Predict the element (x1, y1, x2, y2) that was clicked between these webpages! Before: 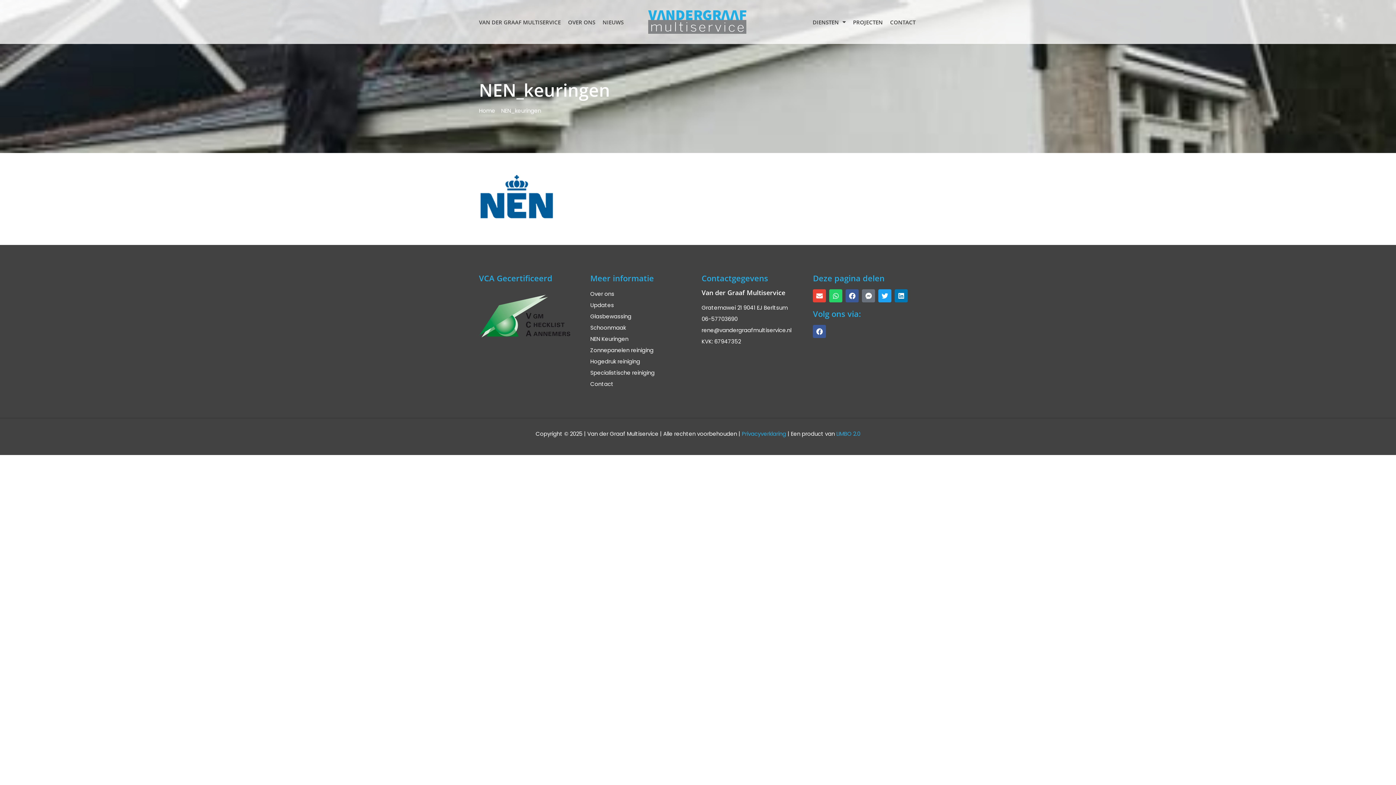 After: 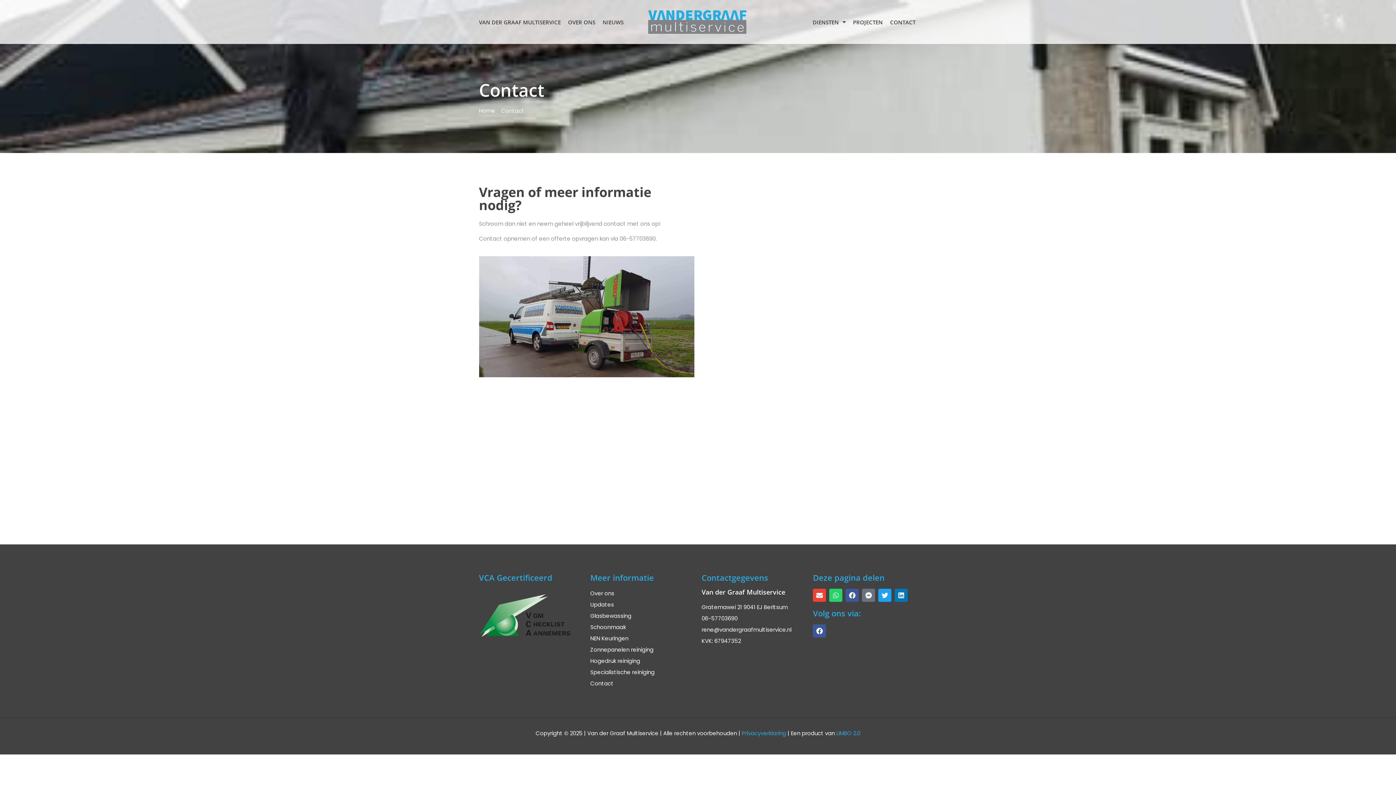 Action: label: Contact bbox: (590, 379, 694, 389)